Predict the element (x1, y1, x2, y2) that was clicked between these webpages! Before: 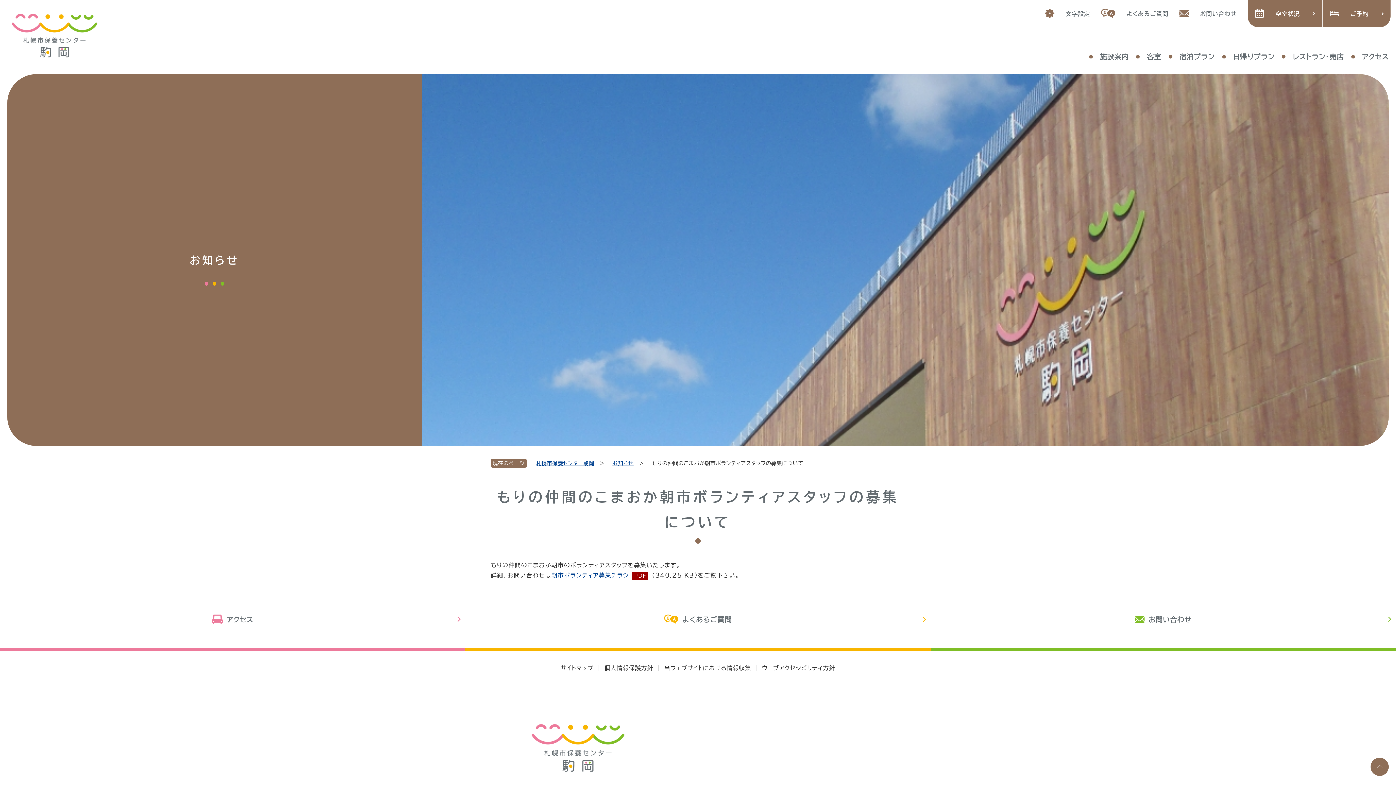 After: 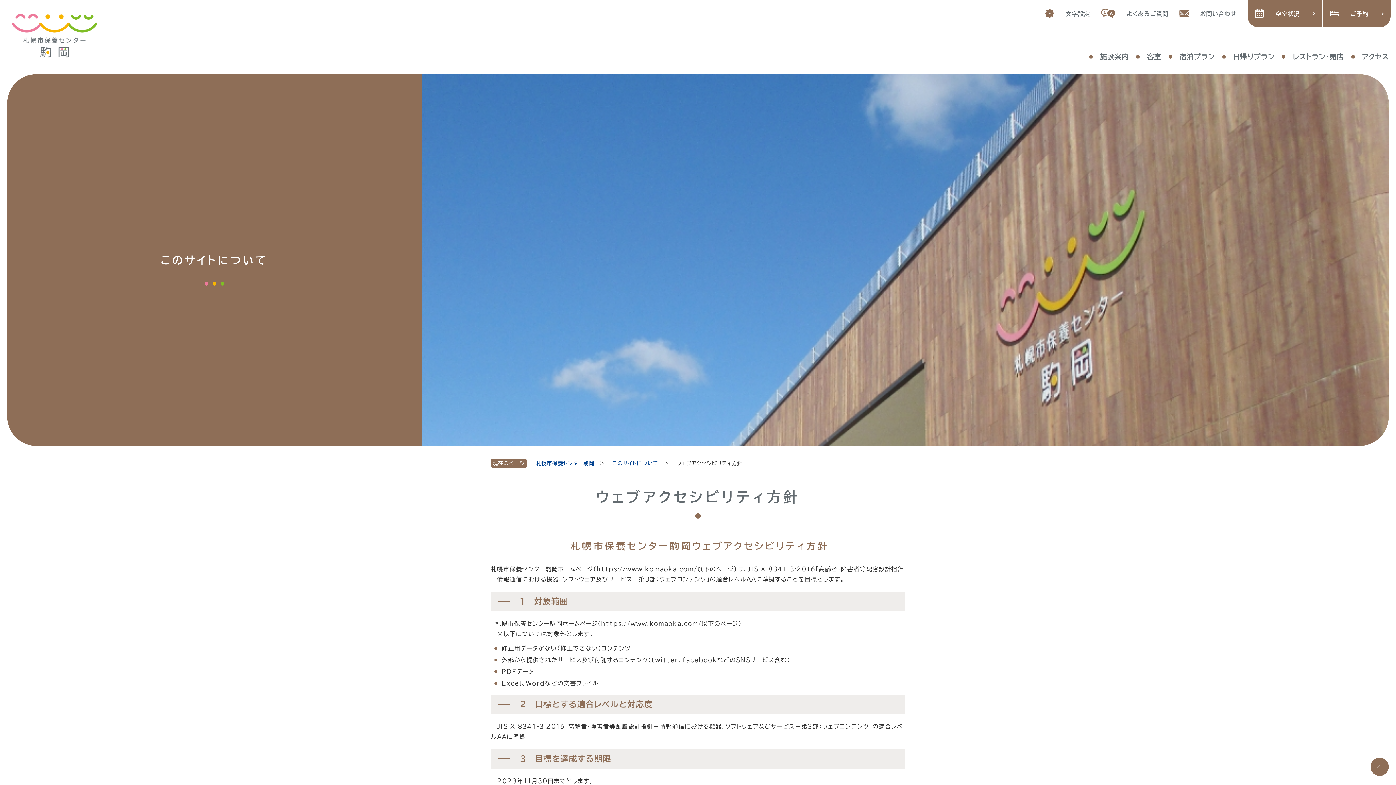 Action: bbox: (756, 658, 840, 677) label: ウェブアクセシビリティ方針